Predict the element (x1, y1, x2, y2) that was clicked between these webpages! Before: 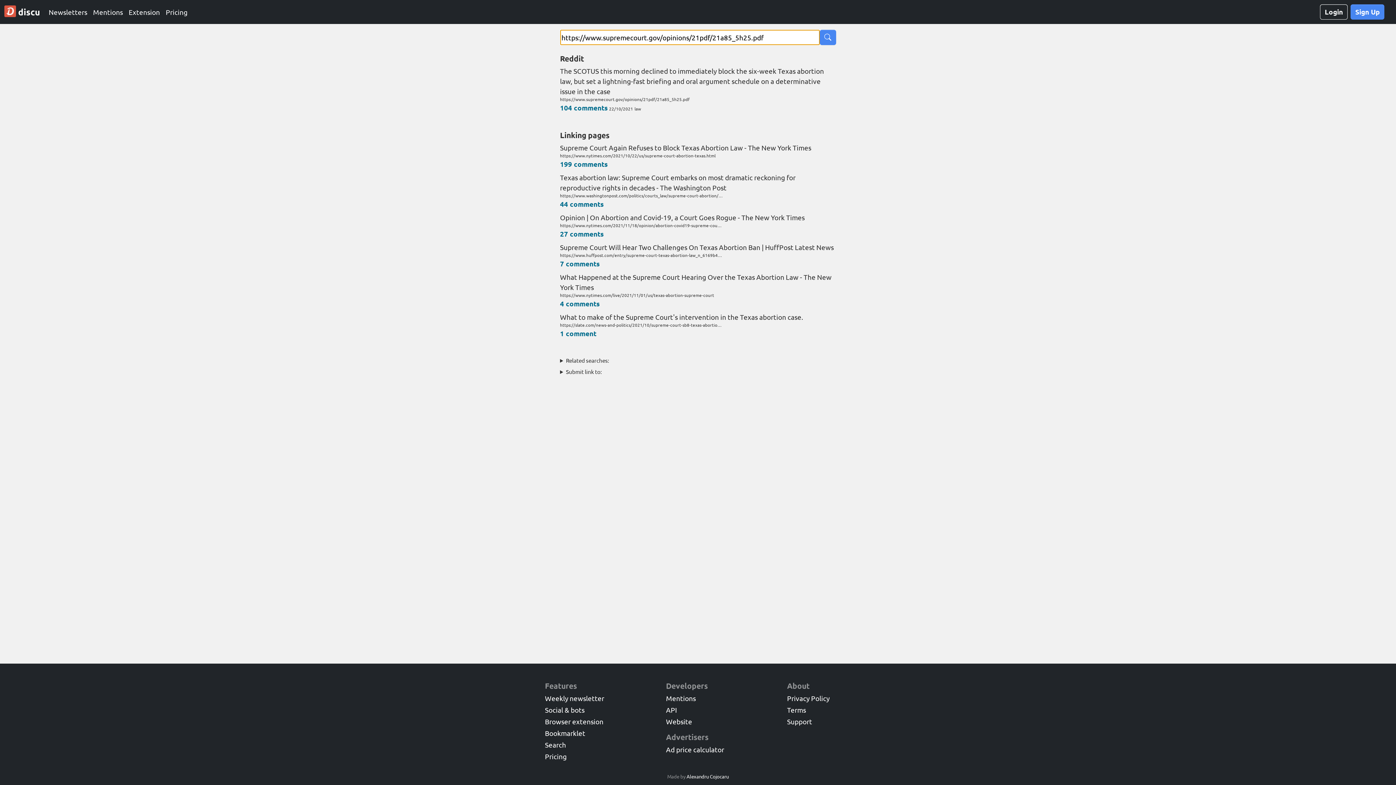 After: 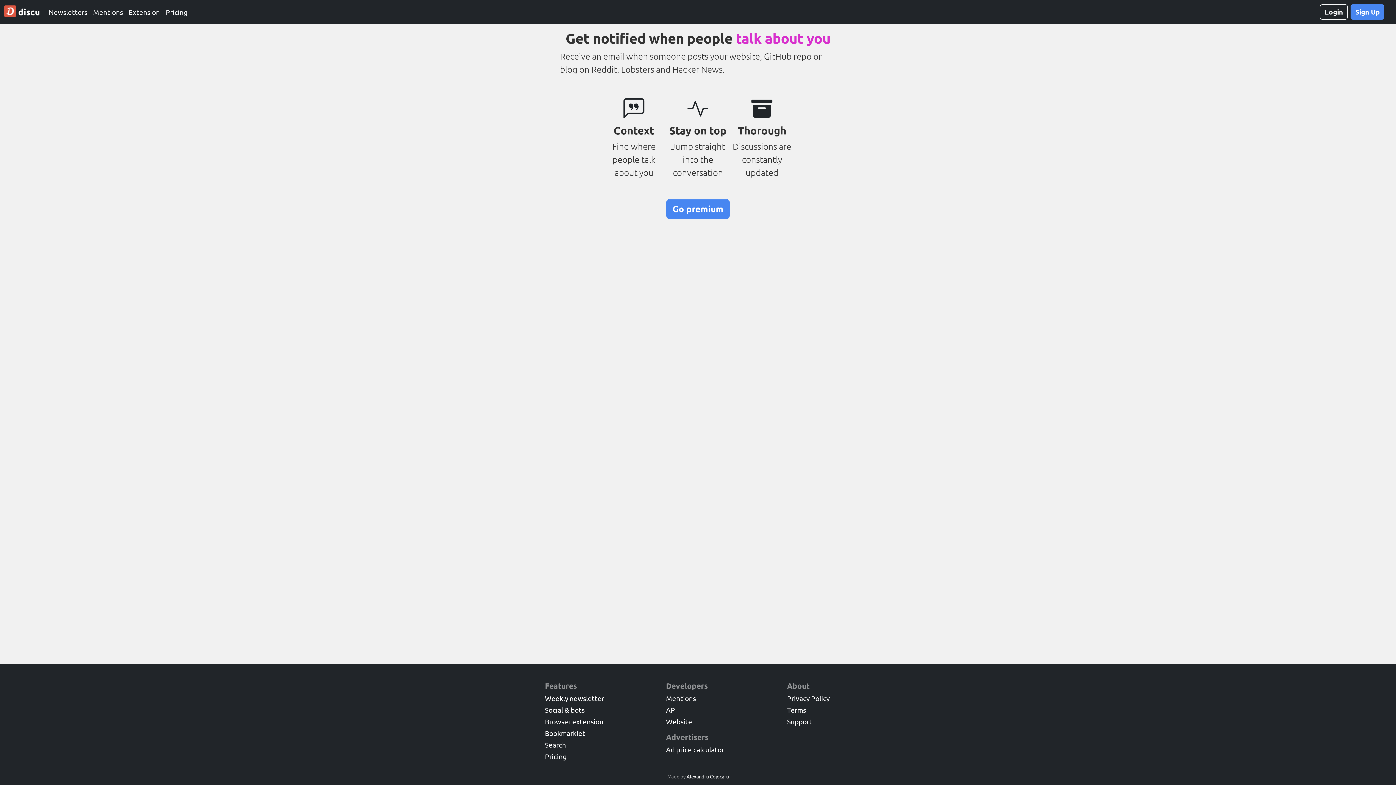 Action: label: Mentions bbox: (666, 694, 696, 702)